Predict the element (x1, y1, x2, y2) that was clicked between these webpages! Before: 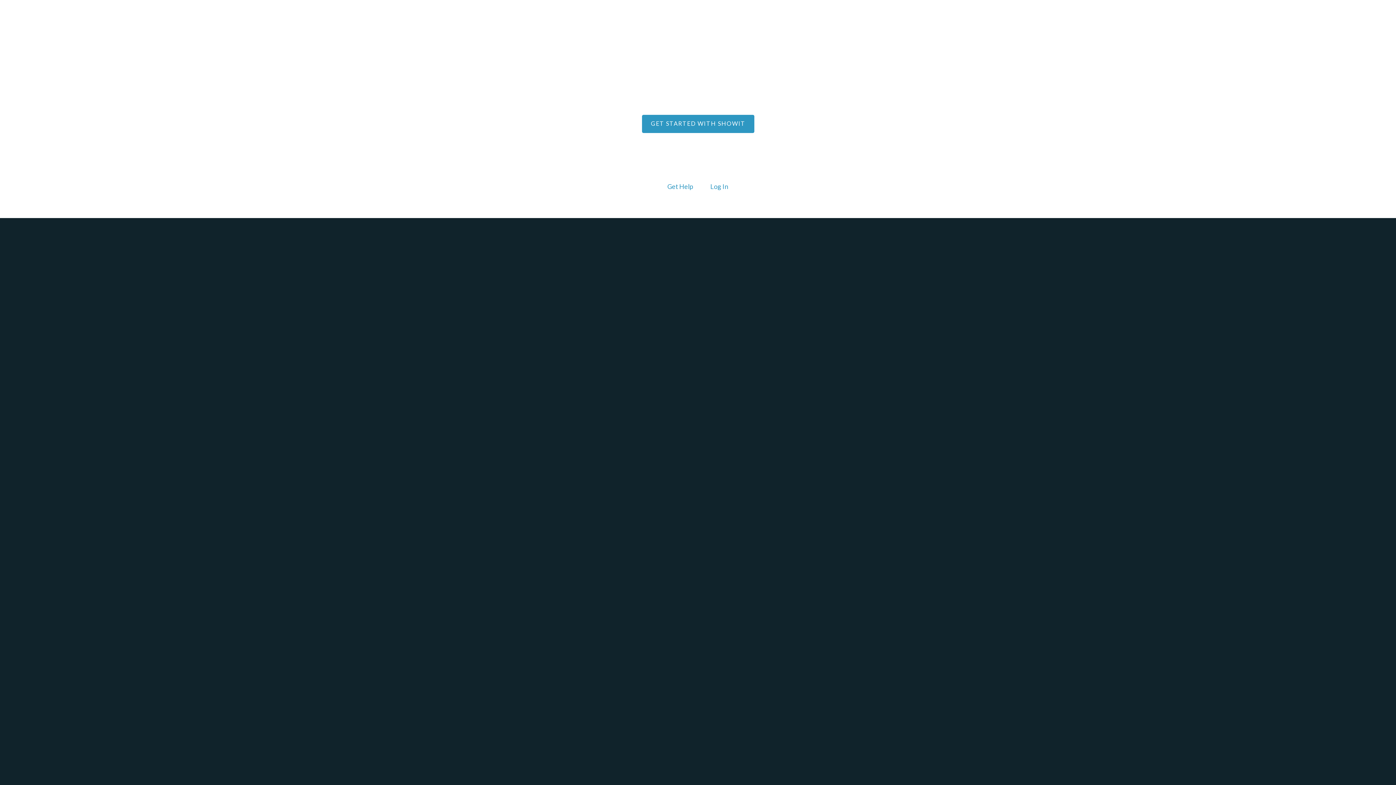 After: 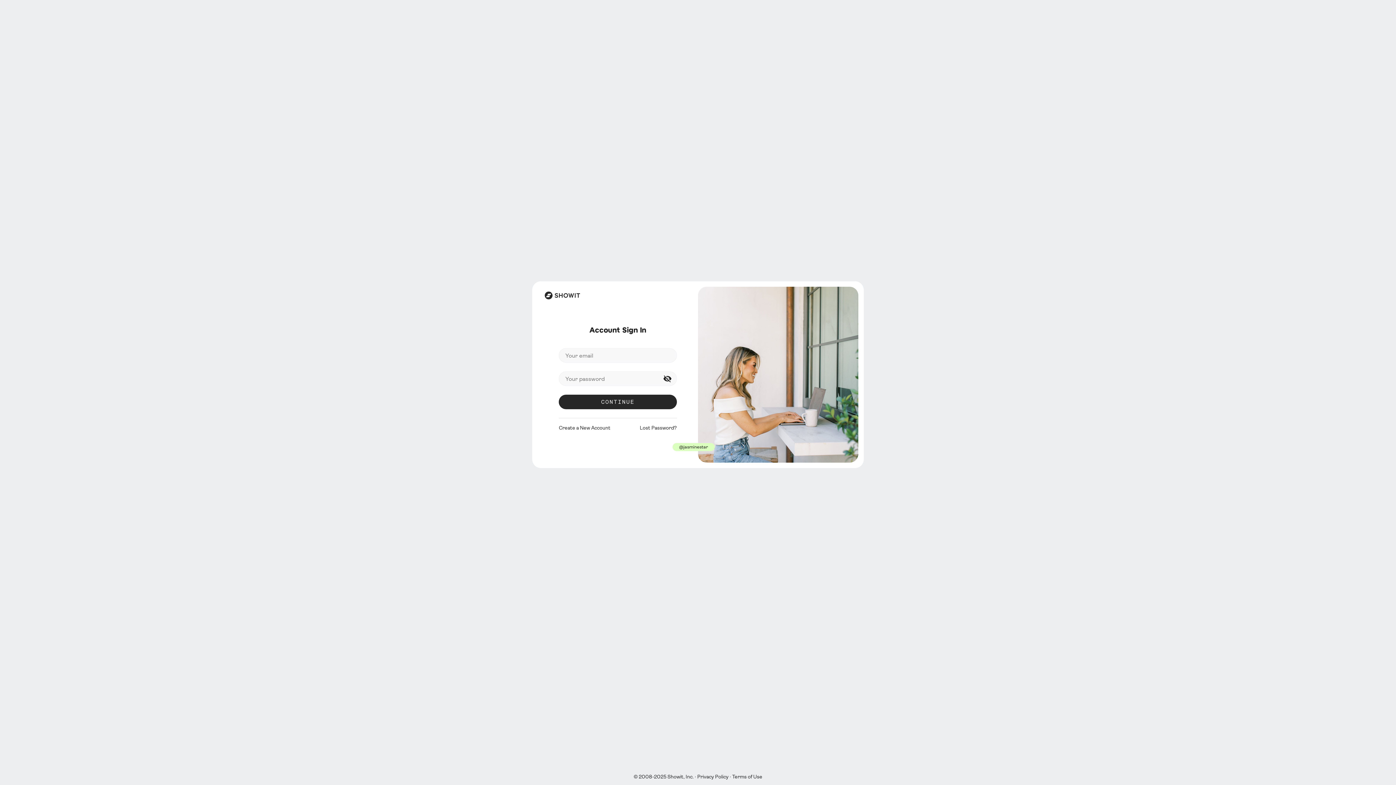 Action: label: Log In bbox: (708, 180, 730, 193)